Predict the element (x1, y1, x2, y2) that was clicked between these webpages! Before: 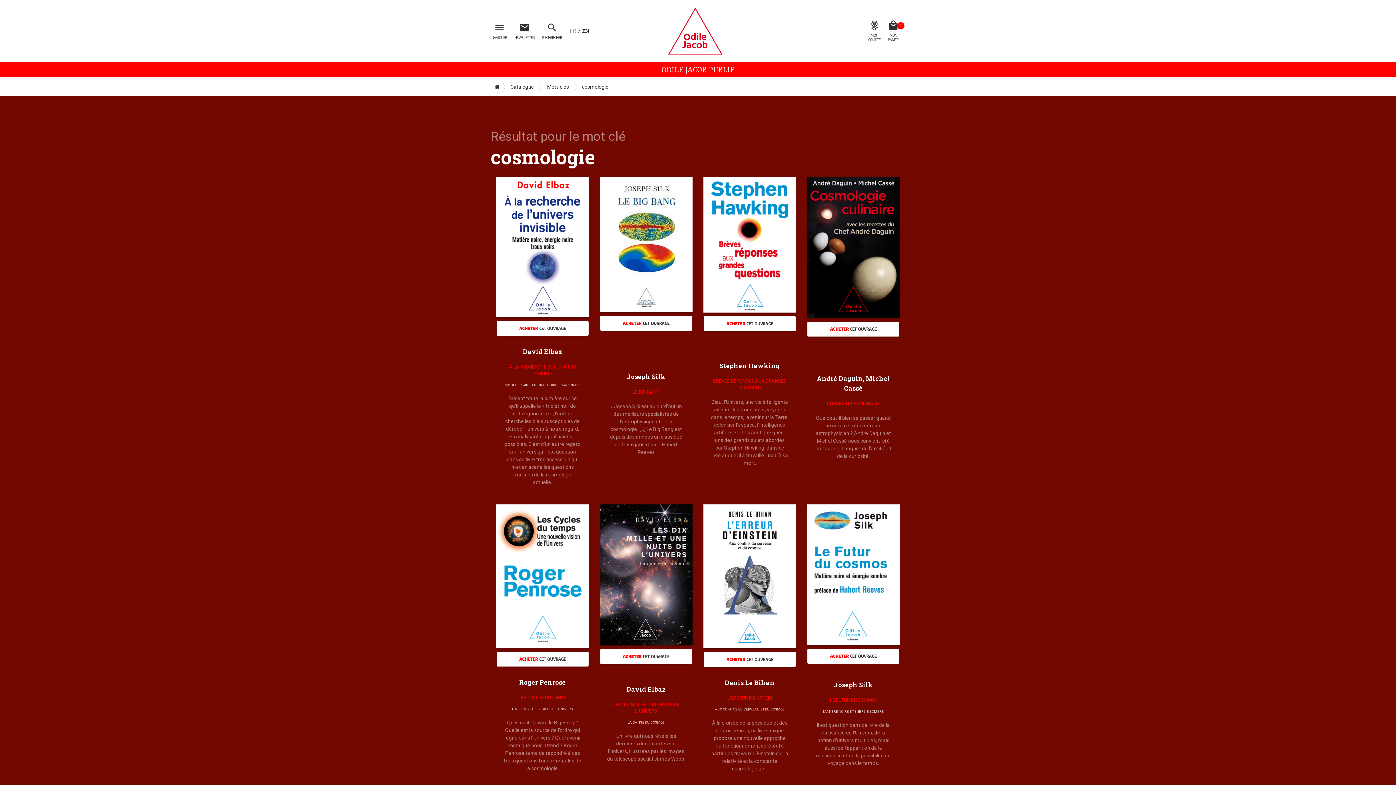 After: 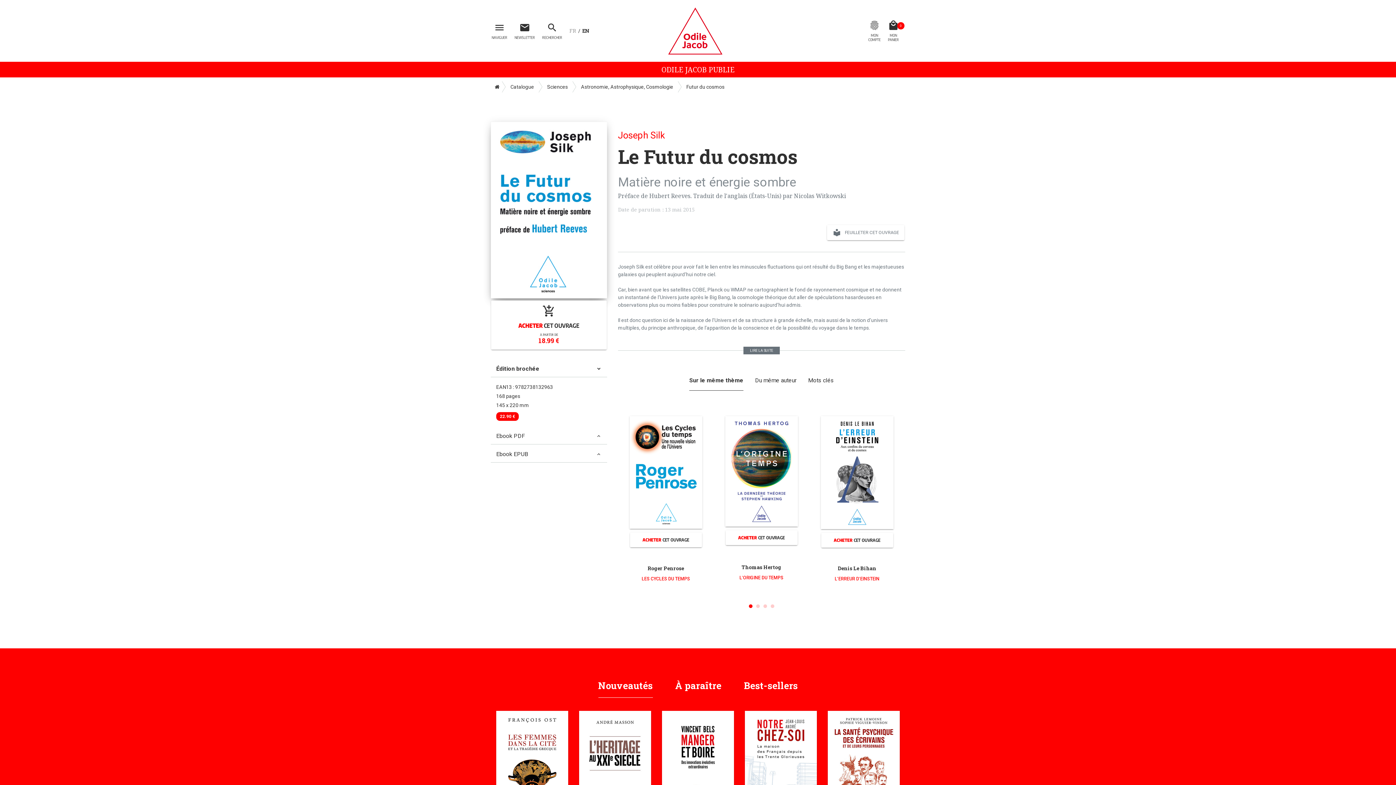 Action: bbox: (807, 504, 900, 645)